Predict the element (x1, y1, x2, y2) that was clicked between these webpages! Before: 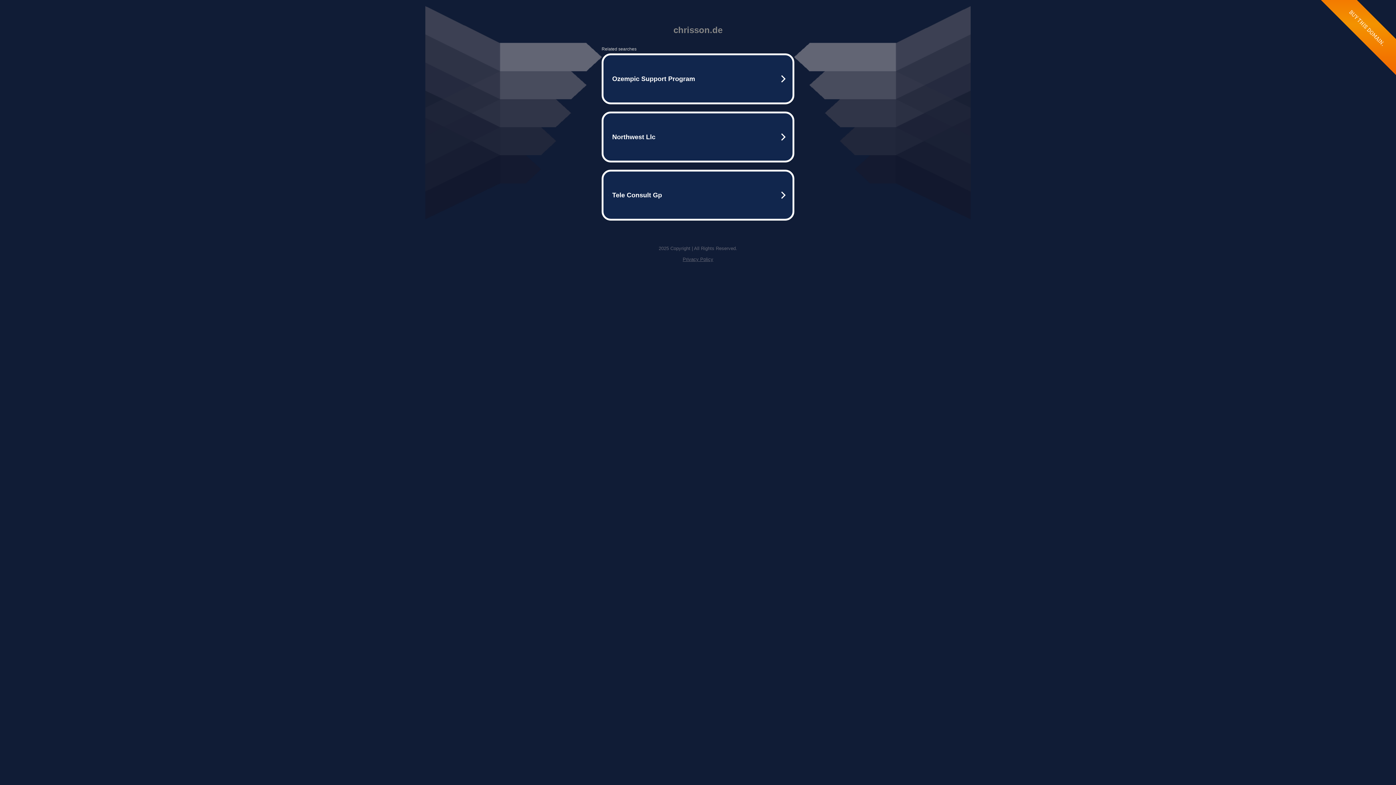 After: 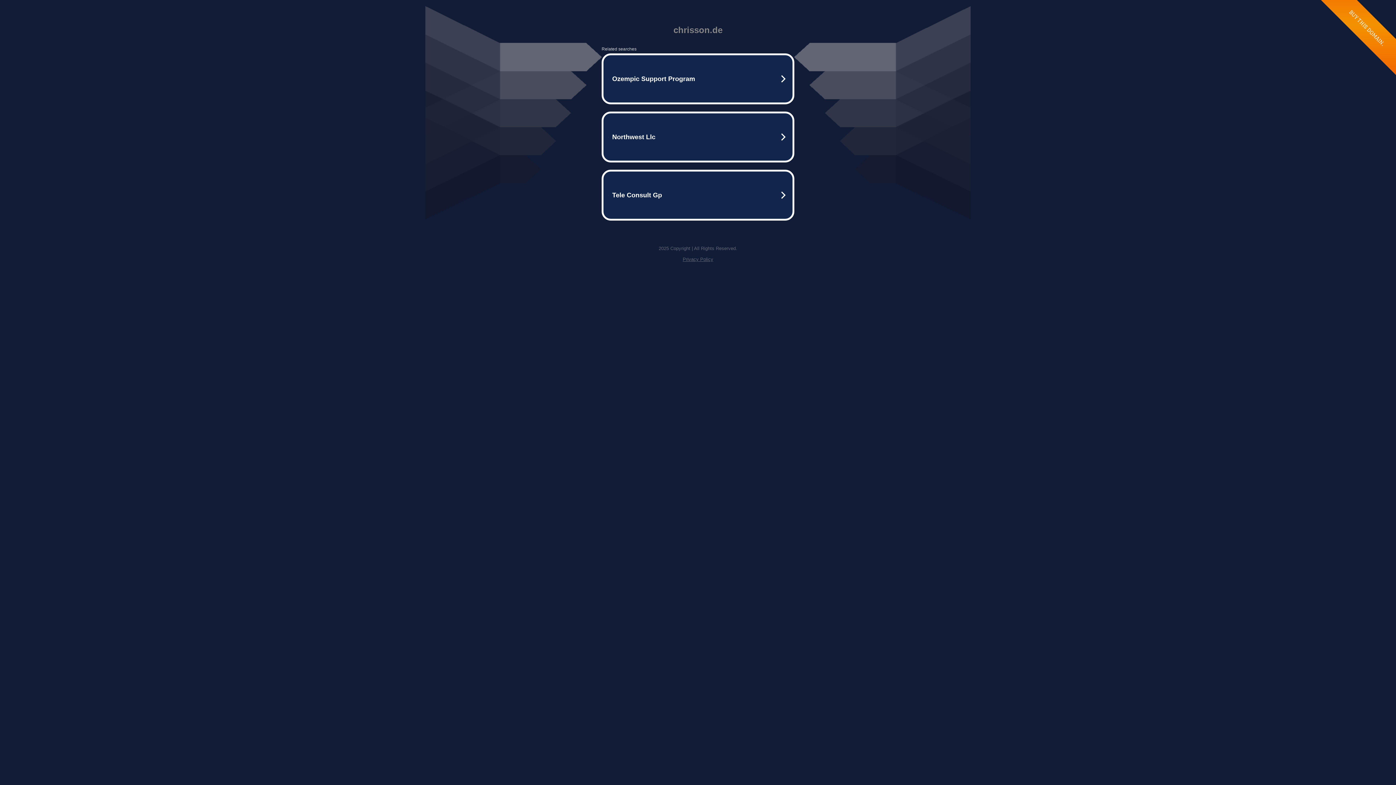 Action: bbox: (682, 256, 713, 262) label: Privacy Policy